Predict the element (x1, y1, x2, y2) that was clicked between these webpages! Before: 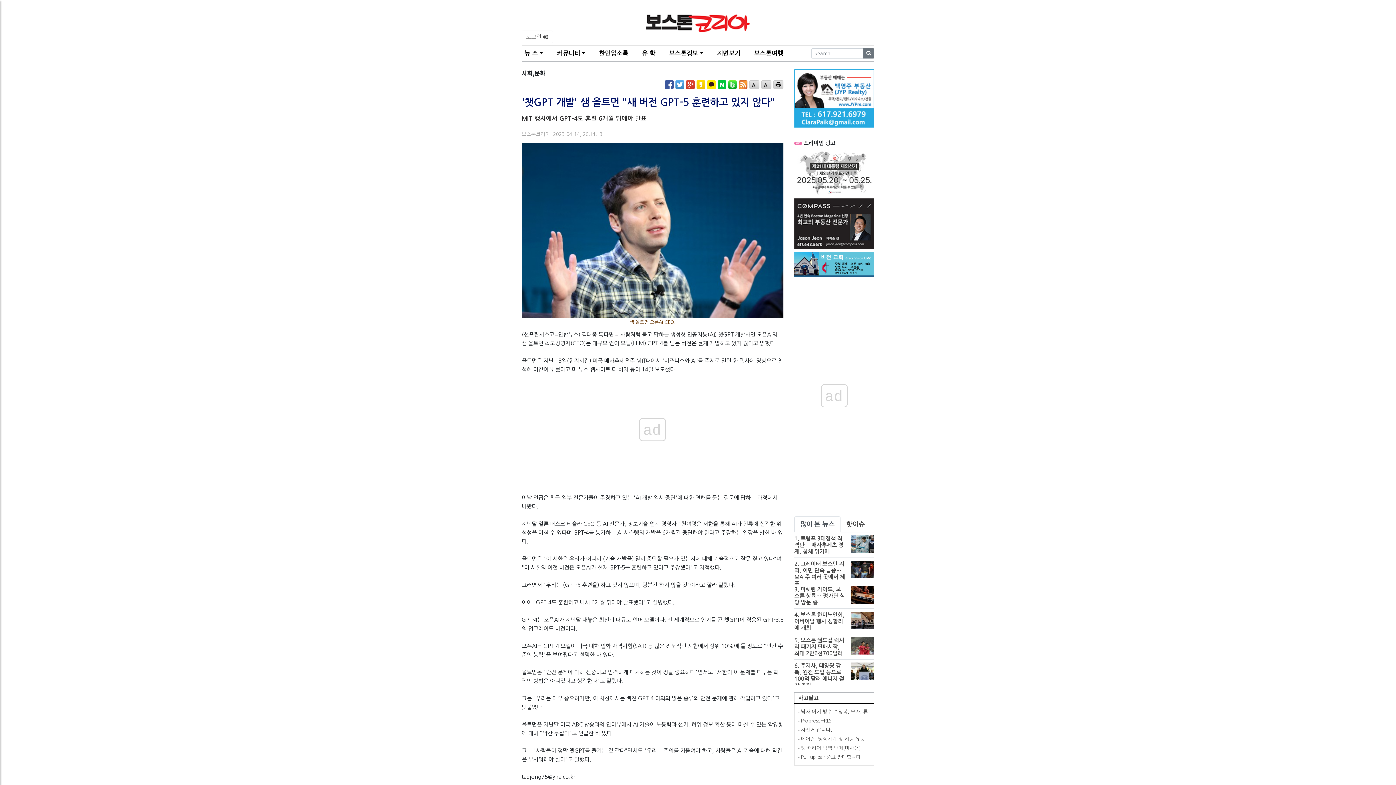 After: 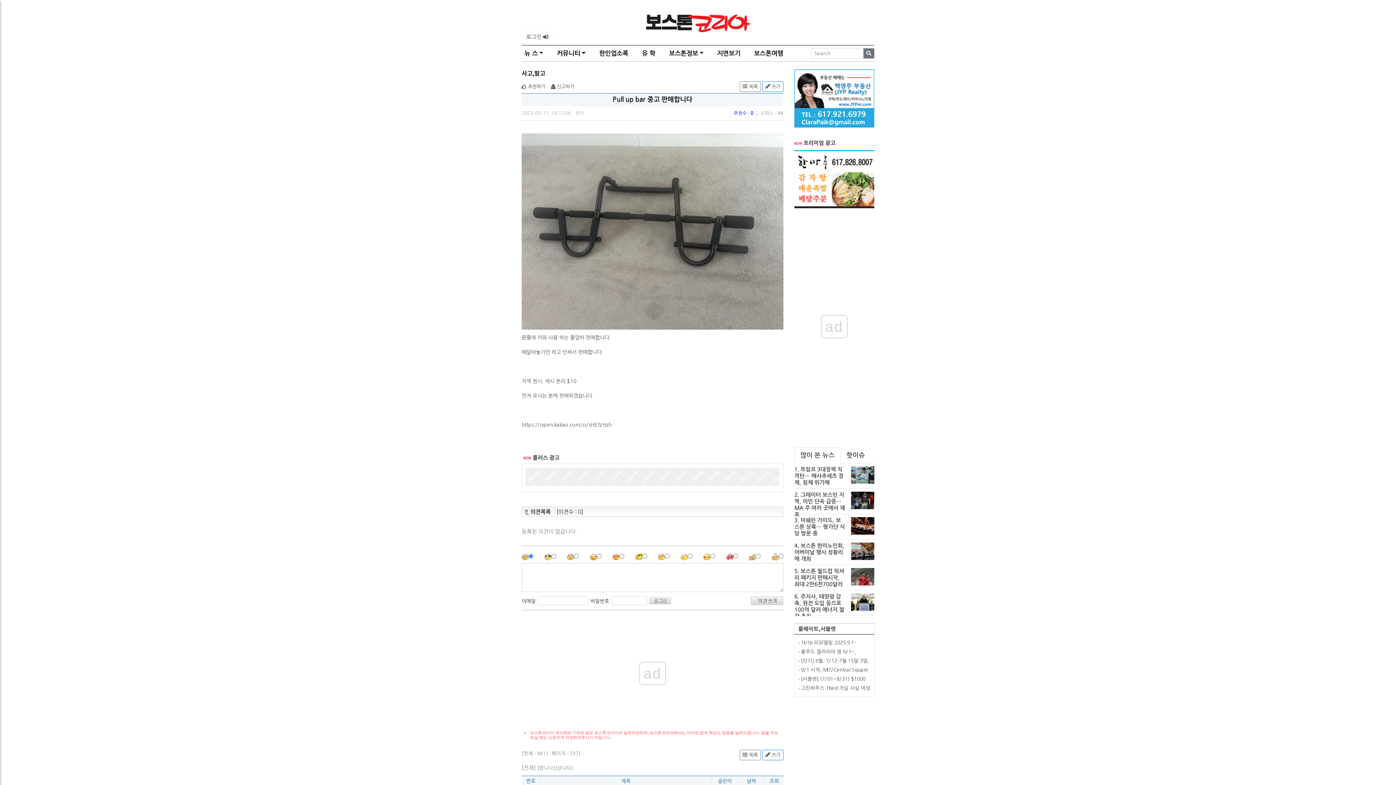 Action: bbox: (801, 754, 861, 760) label: Pull up bar 중고 판매합니다